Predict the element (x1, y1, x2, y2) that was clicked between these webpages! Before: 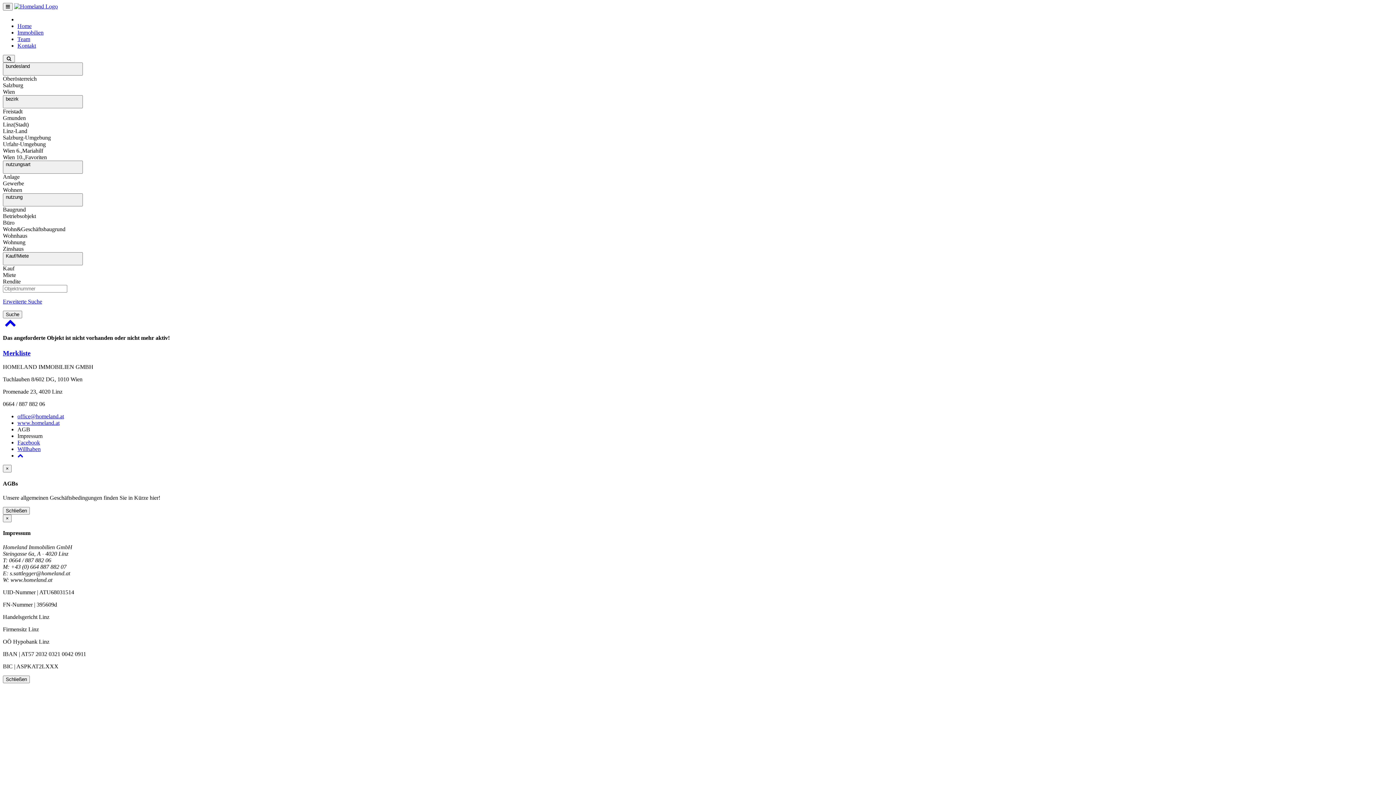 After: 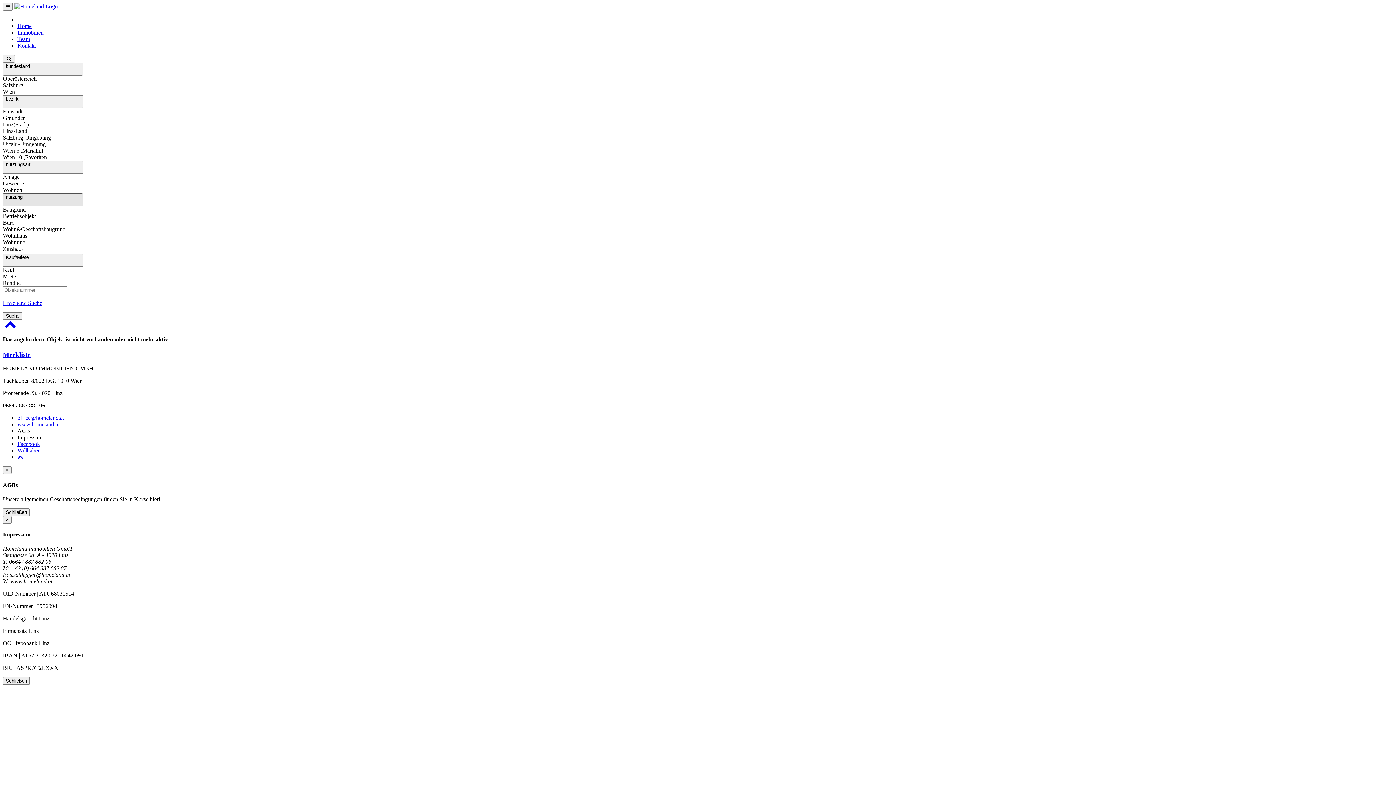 Action: bbox: (2, 193, 82, 206) label: nutzung
 